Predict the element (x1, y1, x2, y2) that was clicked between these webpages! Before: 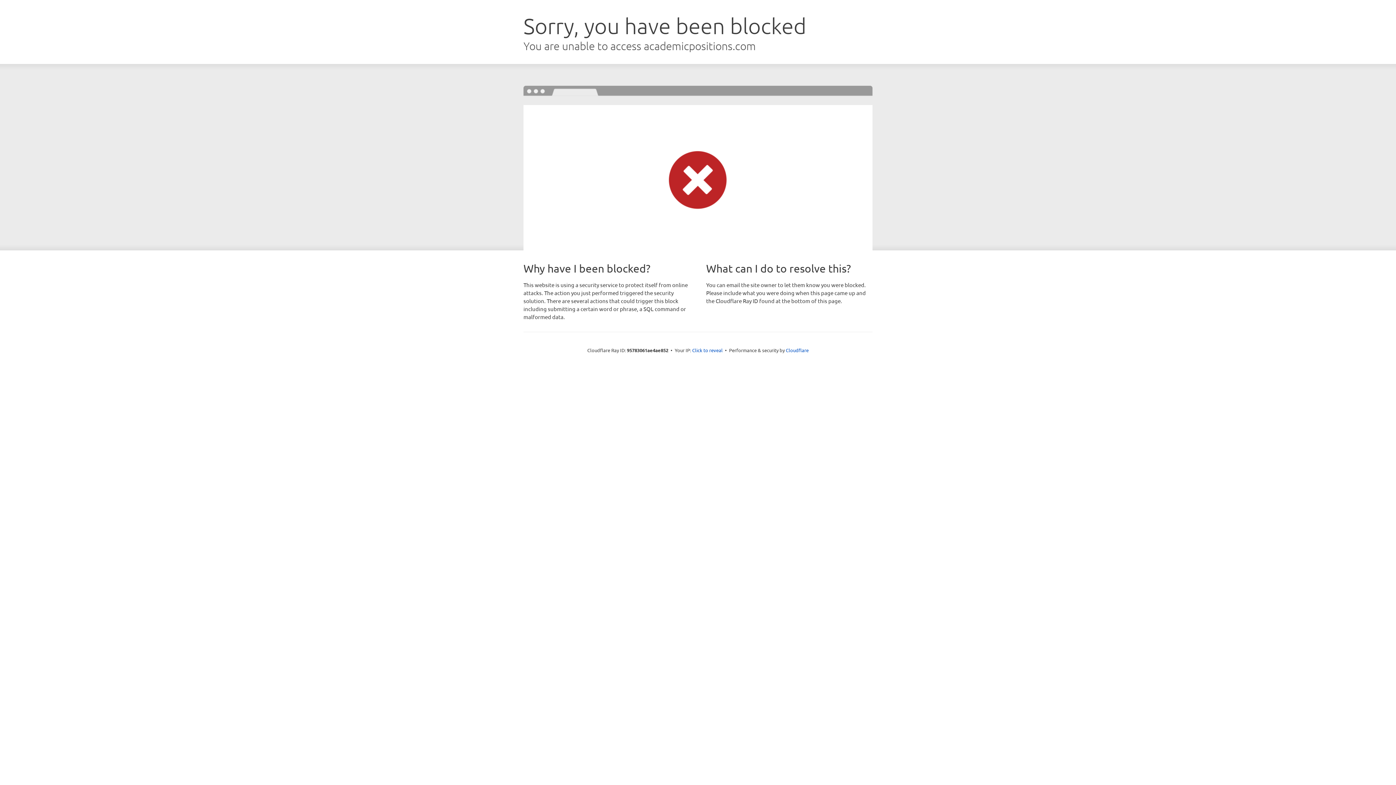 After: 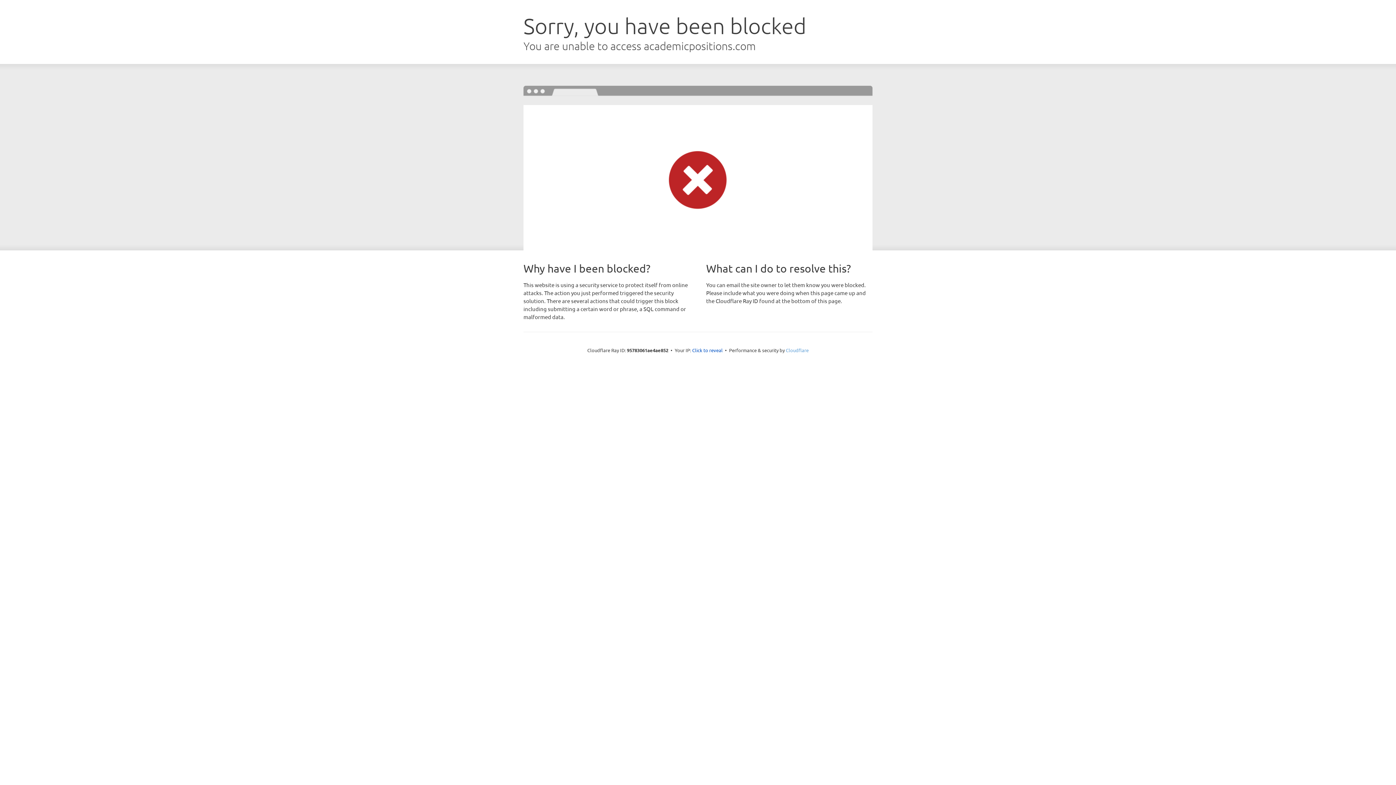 Action: label: Cloudflare bbox: (786, 347, 808, 353)